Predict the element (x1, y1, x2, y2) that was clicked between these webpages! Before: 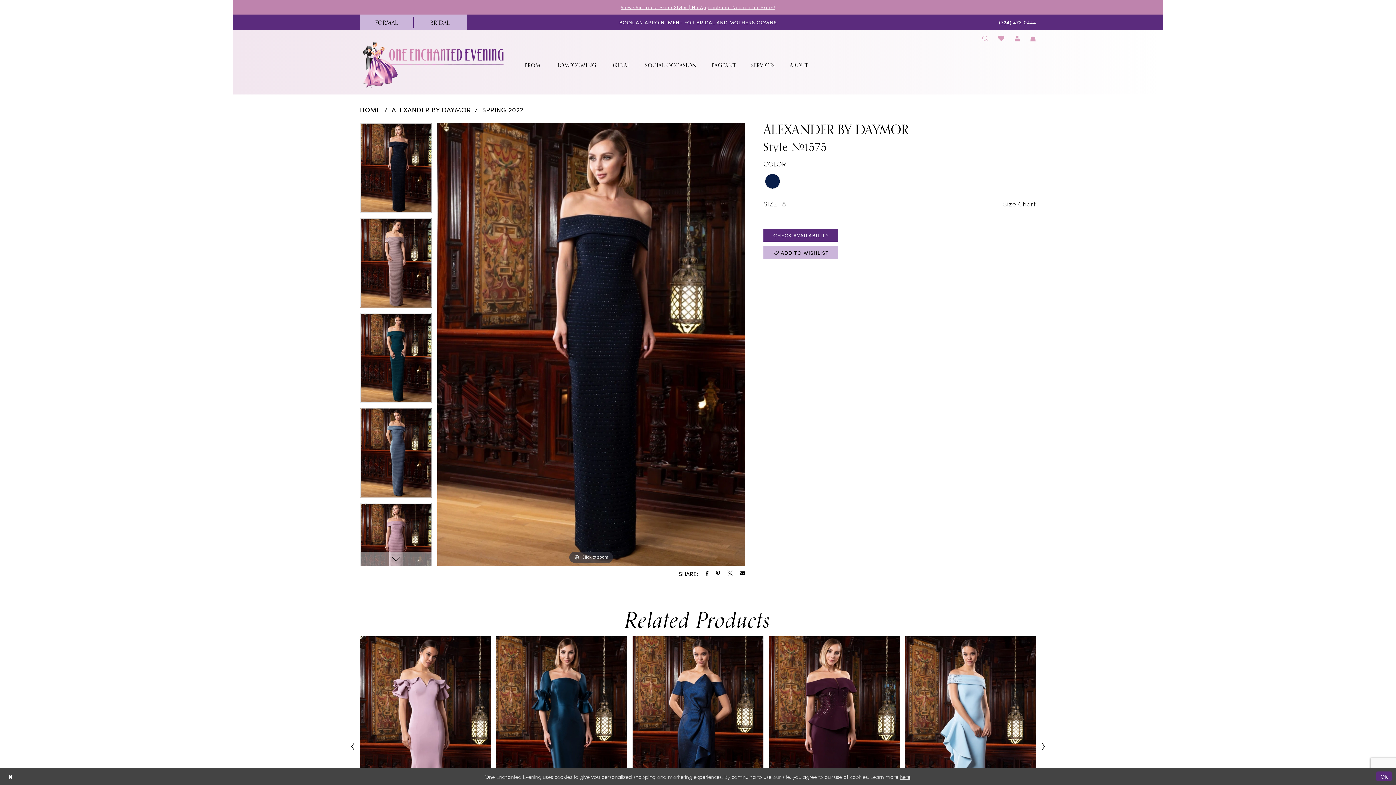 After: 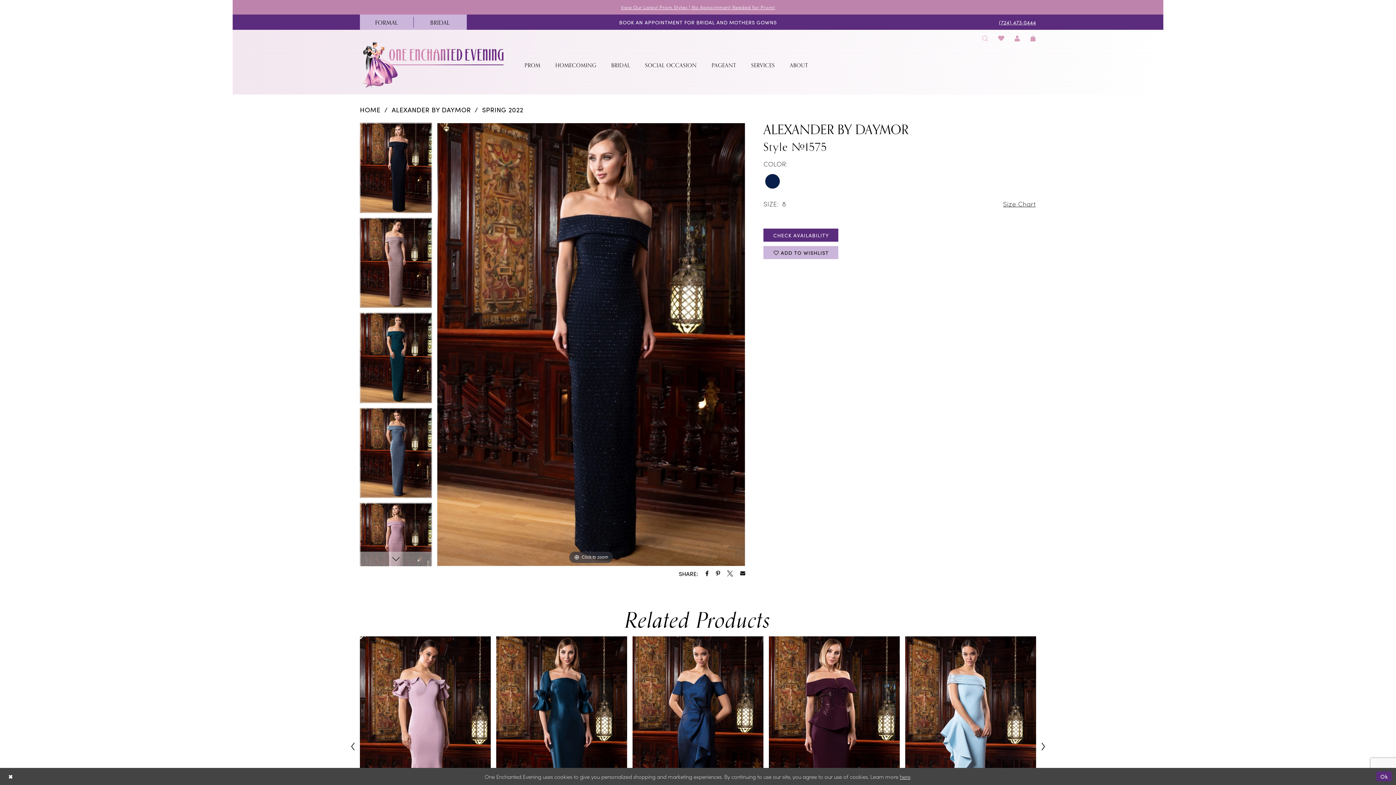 Action: label: Phone us: (724) 473‑0444 bbox: (994, 14, 1041, 29)